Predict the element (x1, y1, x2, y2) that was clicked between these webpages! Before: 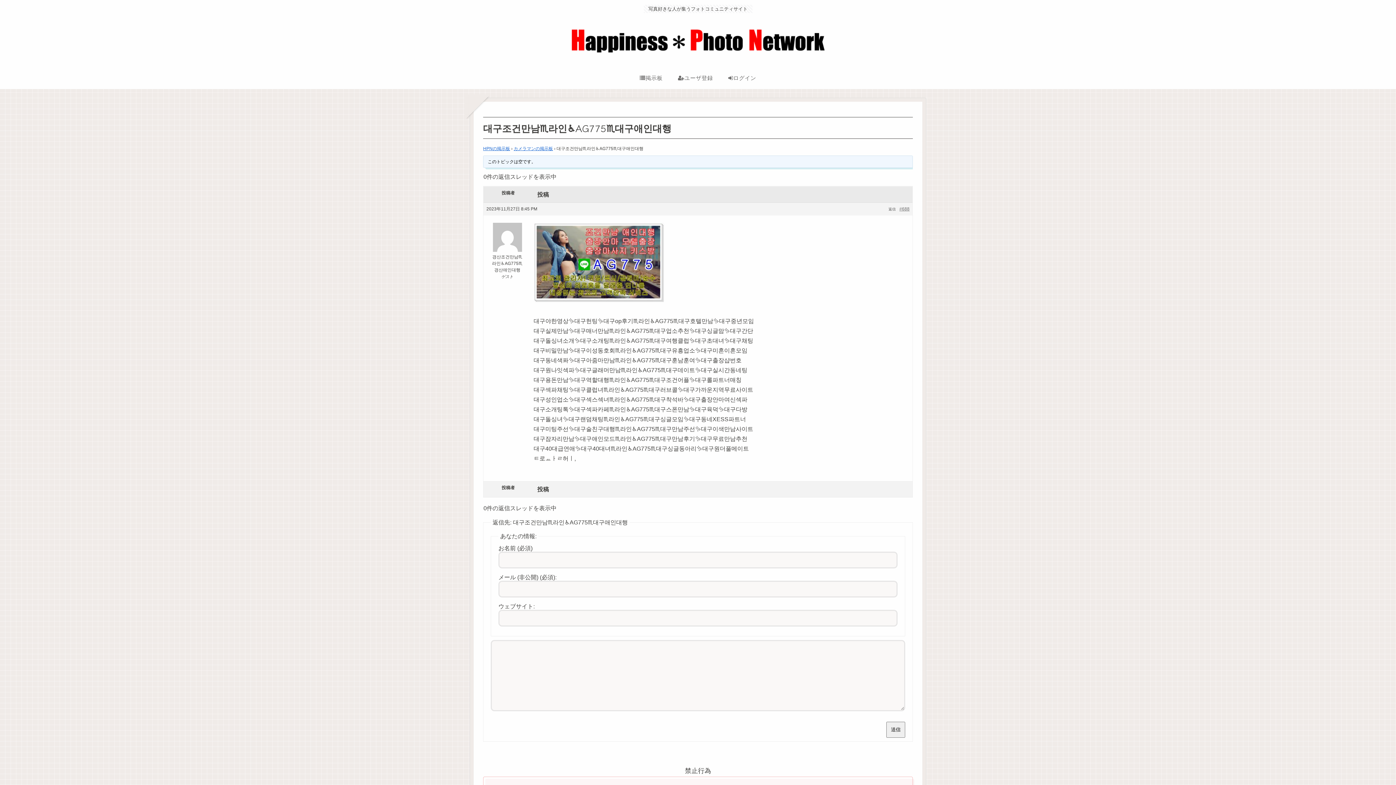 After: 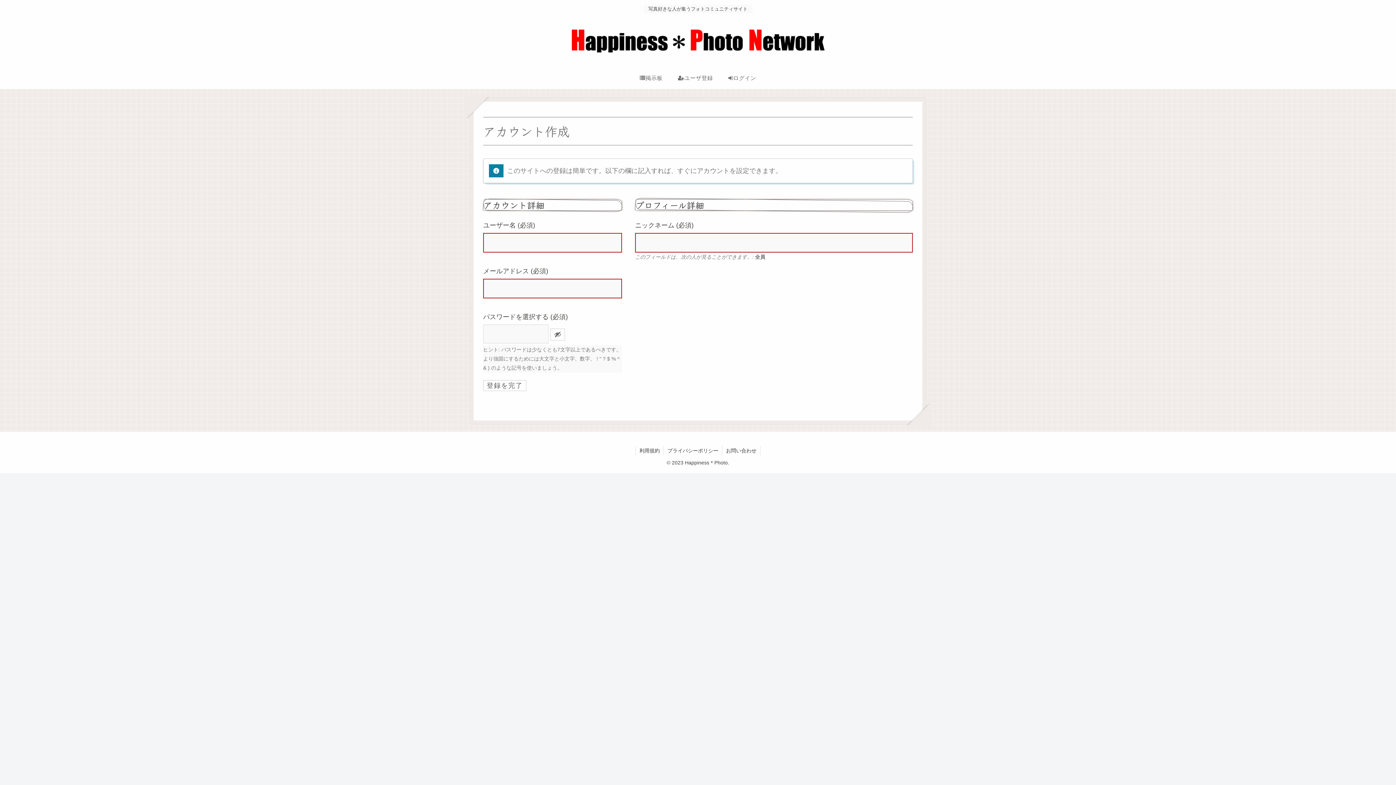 Action: label: ユーザ登録 bbox: (670, 67, 720, 89)